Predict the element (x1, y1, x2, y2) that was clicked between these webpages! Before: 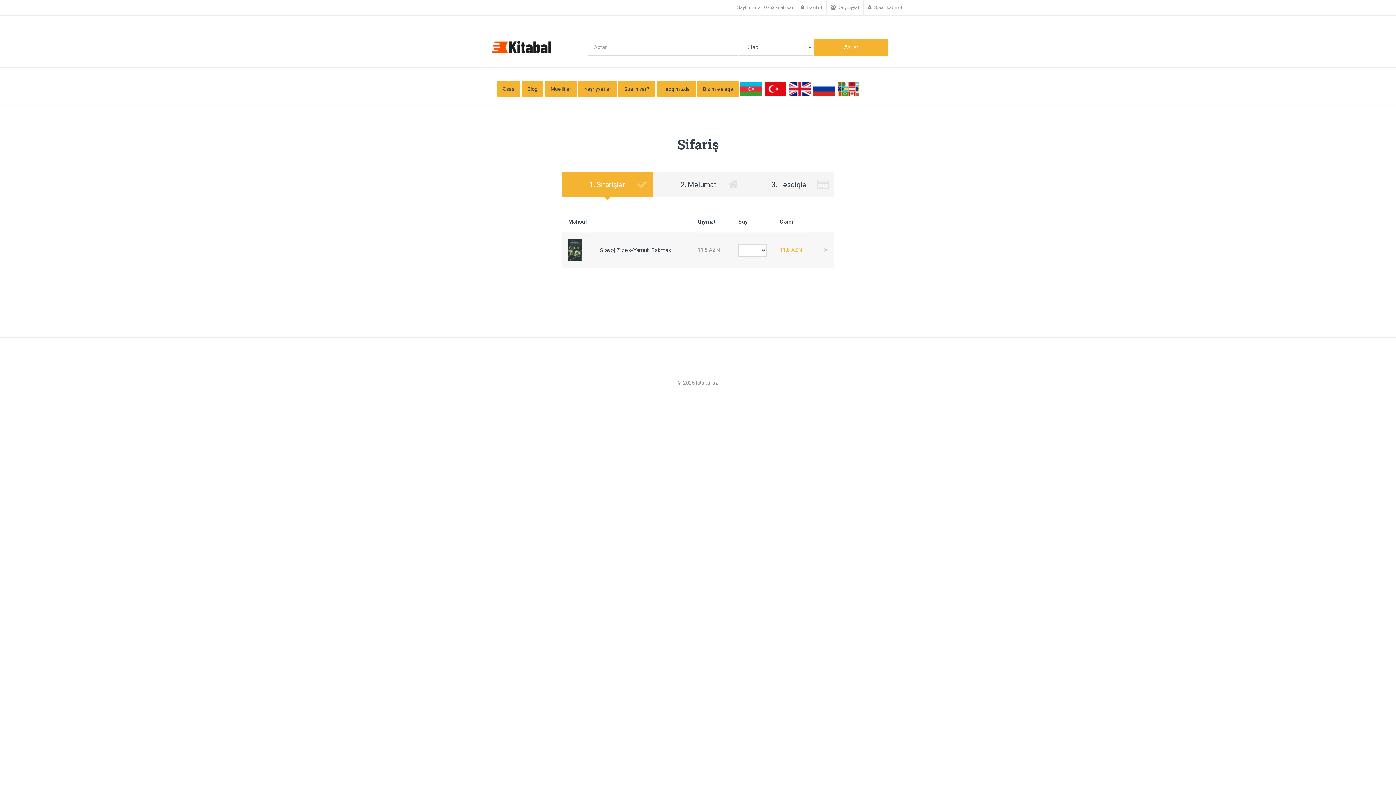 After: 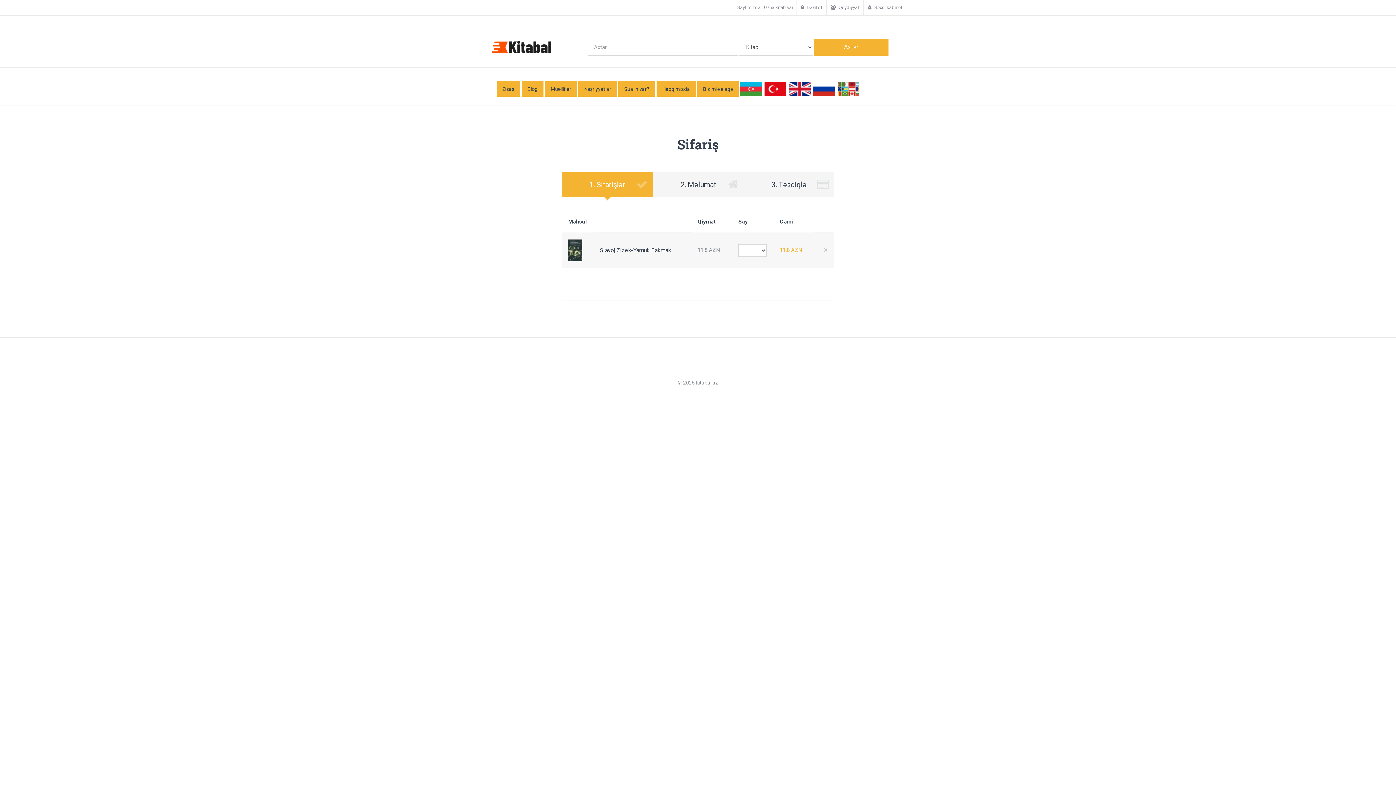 Action: label: 1. Sifarişlər bbox: (561, 172, 653, 197)